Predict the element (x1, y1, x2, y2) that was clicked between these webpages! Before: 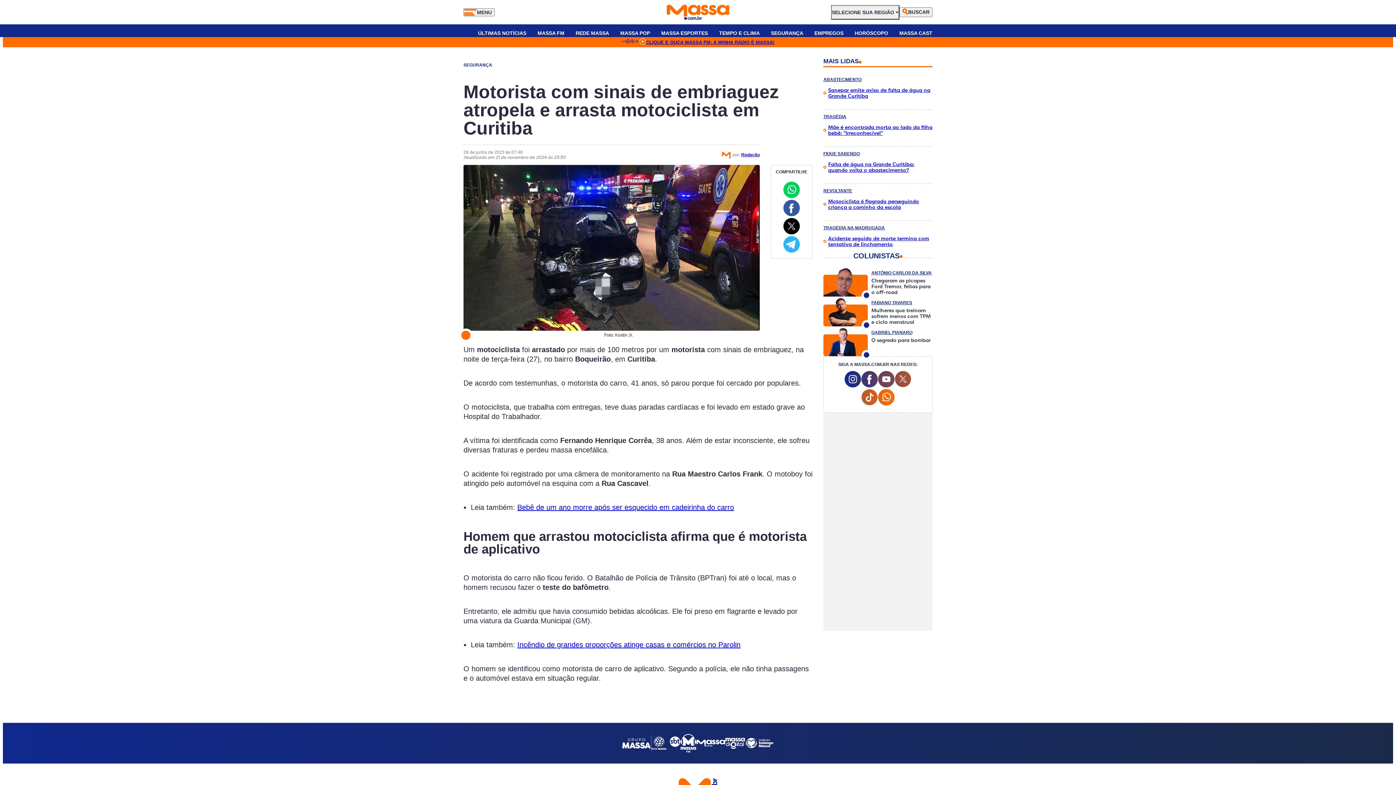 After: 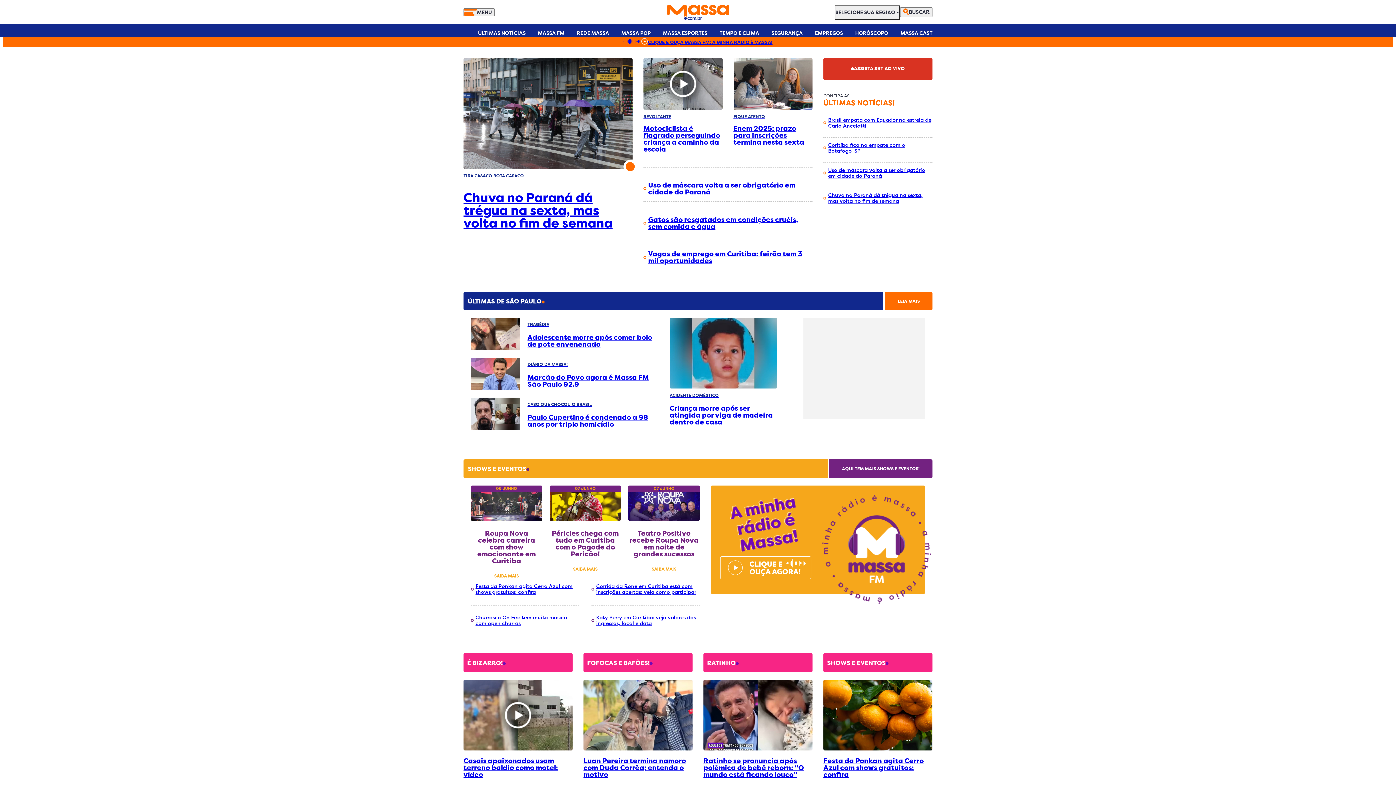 Action: label: Massa.com.br bbox: (666, 0, 729, 24)